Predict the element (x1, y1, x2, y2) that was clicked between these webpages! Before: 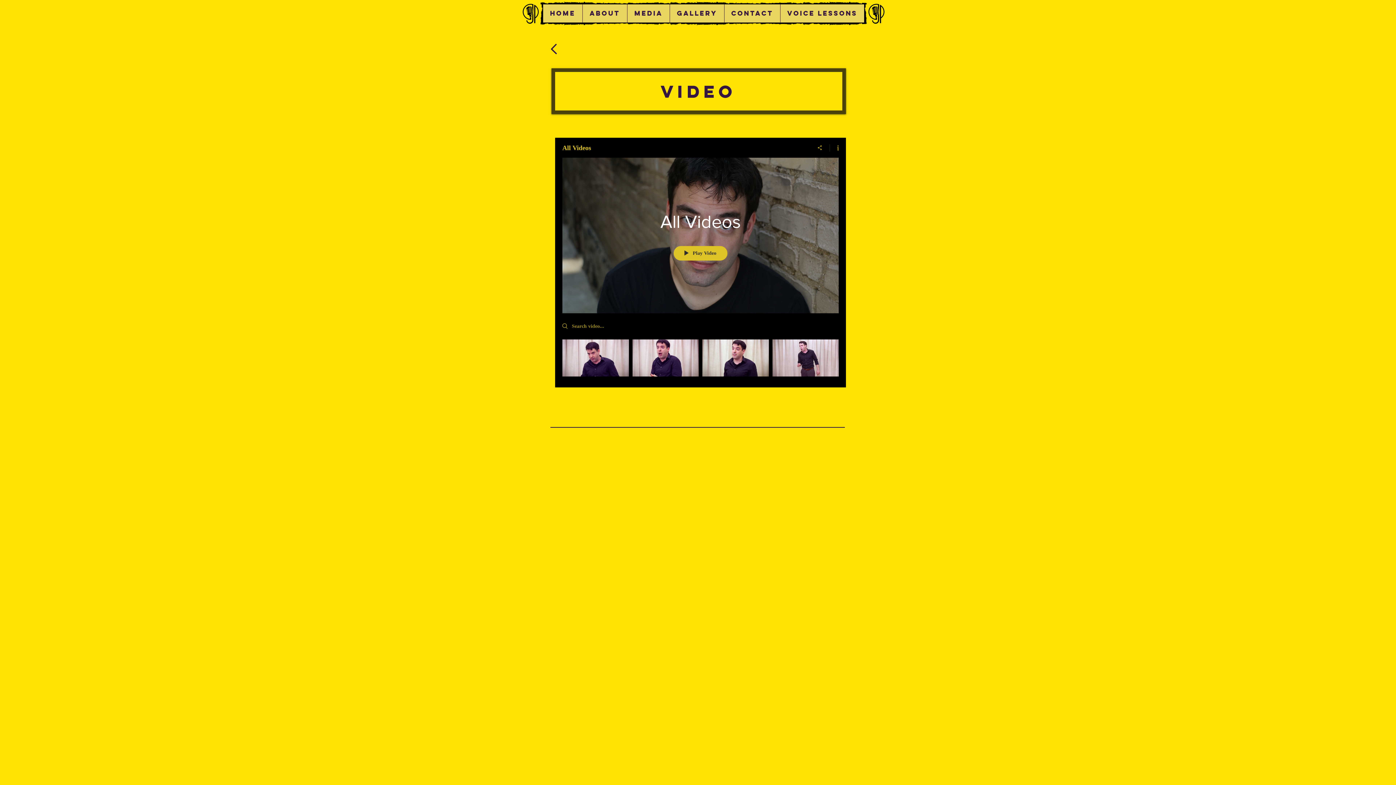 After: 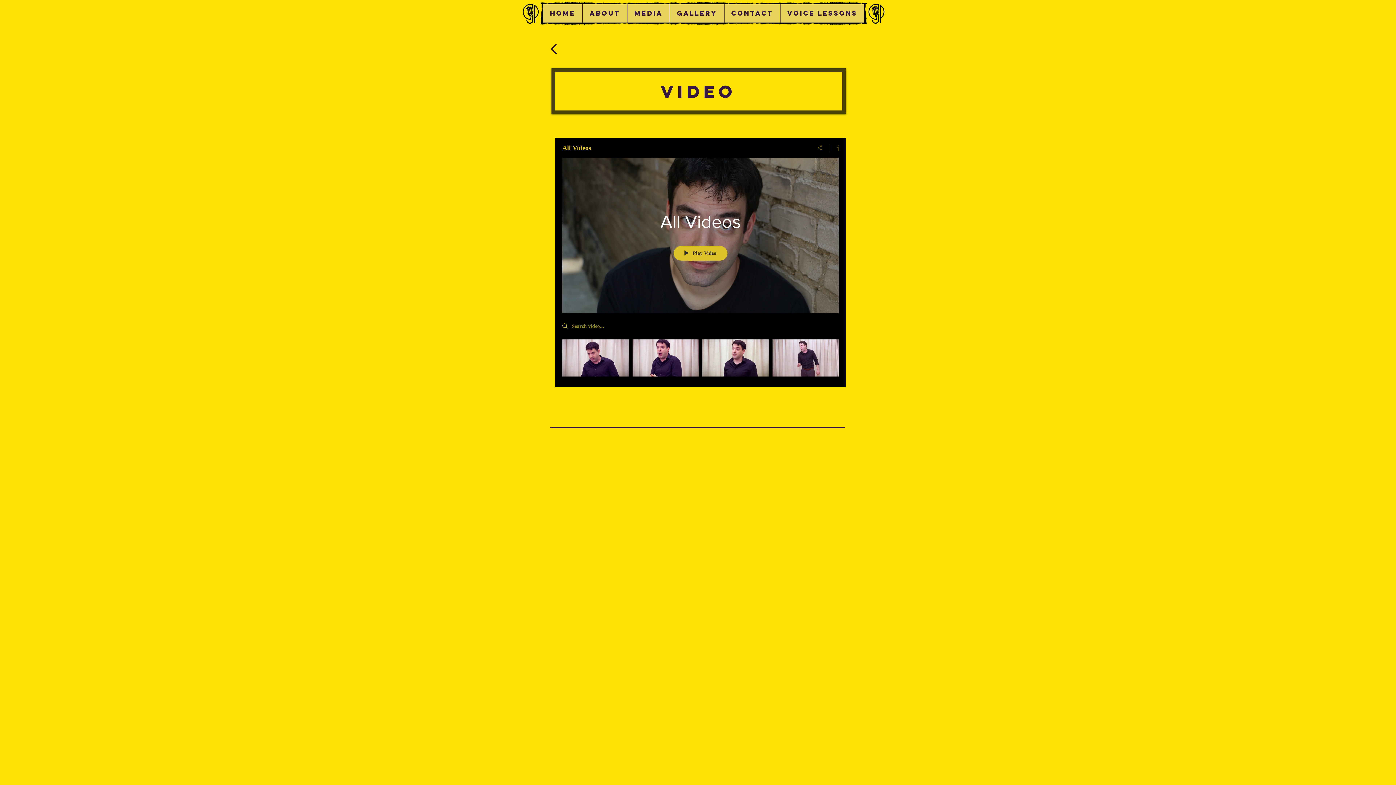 Action: label: Share bbox: (810, 144, 830, 151)